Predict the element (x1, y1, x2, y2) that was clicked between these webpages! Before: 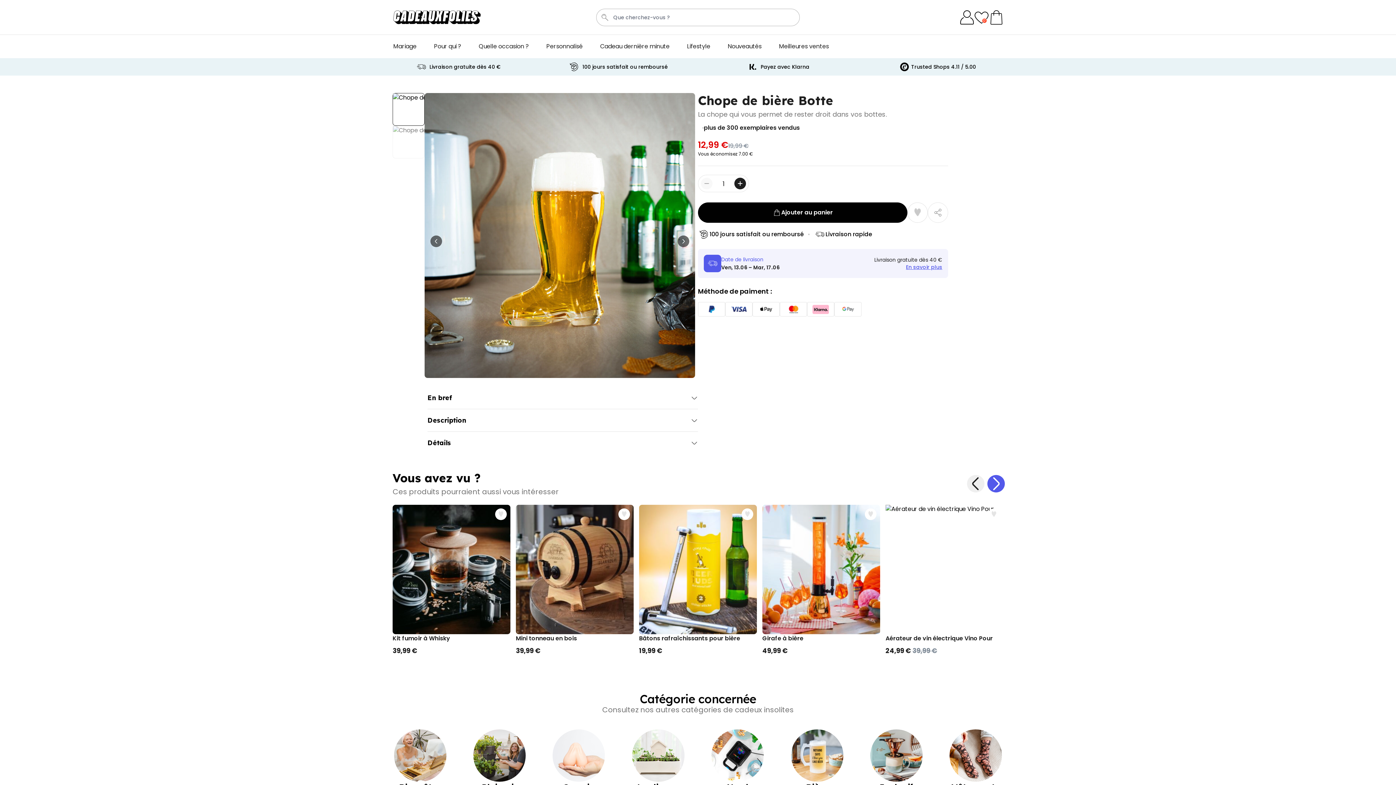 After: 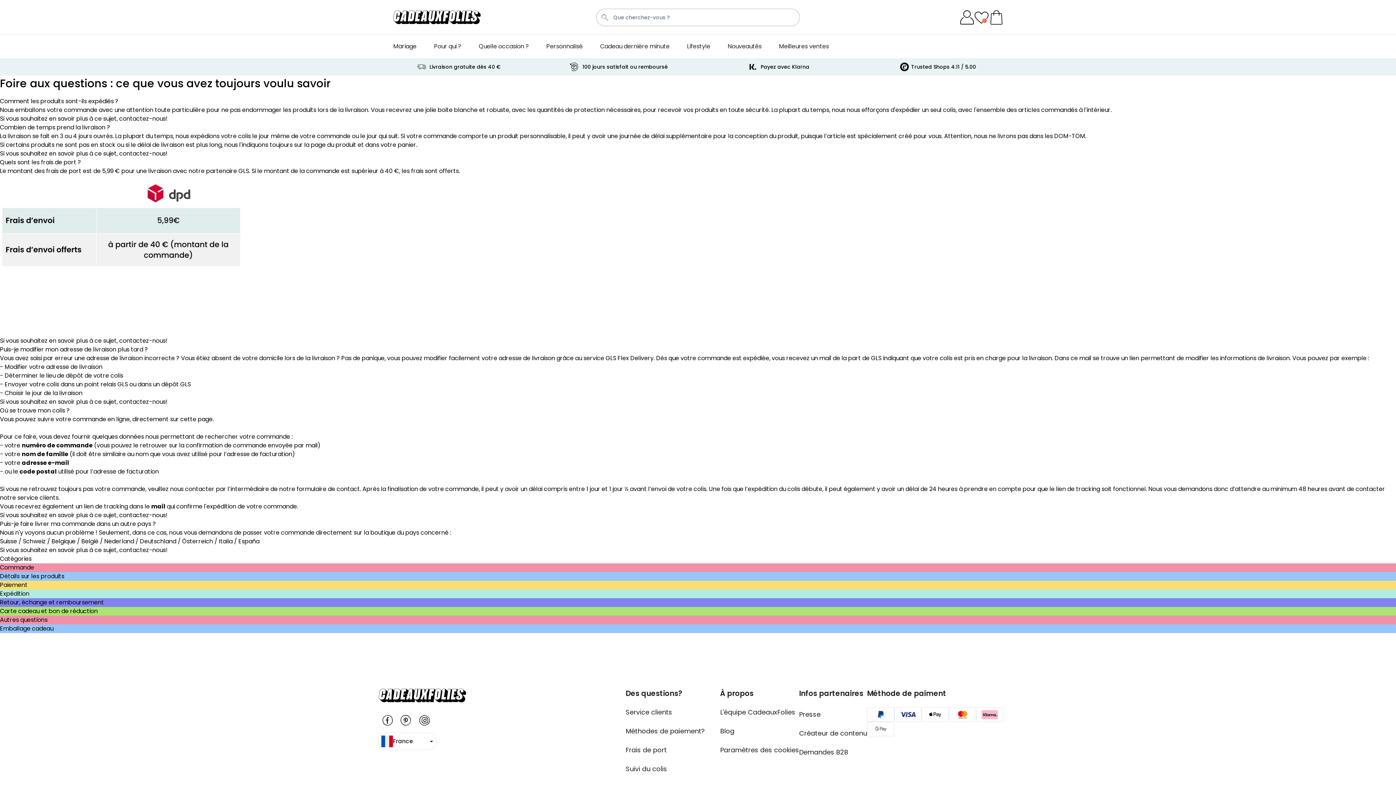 Action: bbox: (429, 63, 500, 70) label: Livraison gratuite dès 40 €